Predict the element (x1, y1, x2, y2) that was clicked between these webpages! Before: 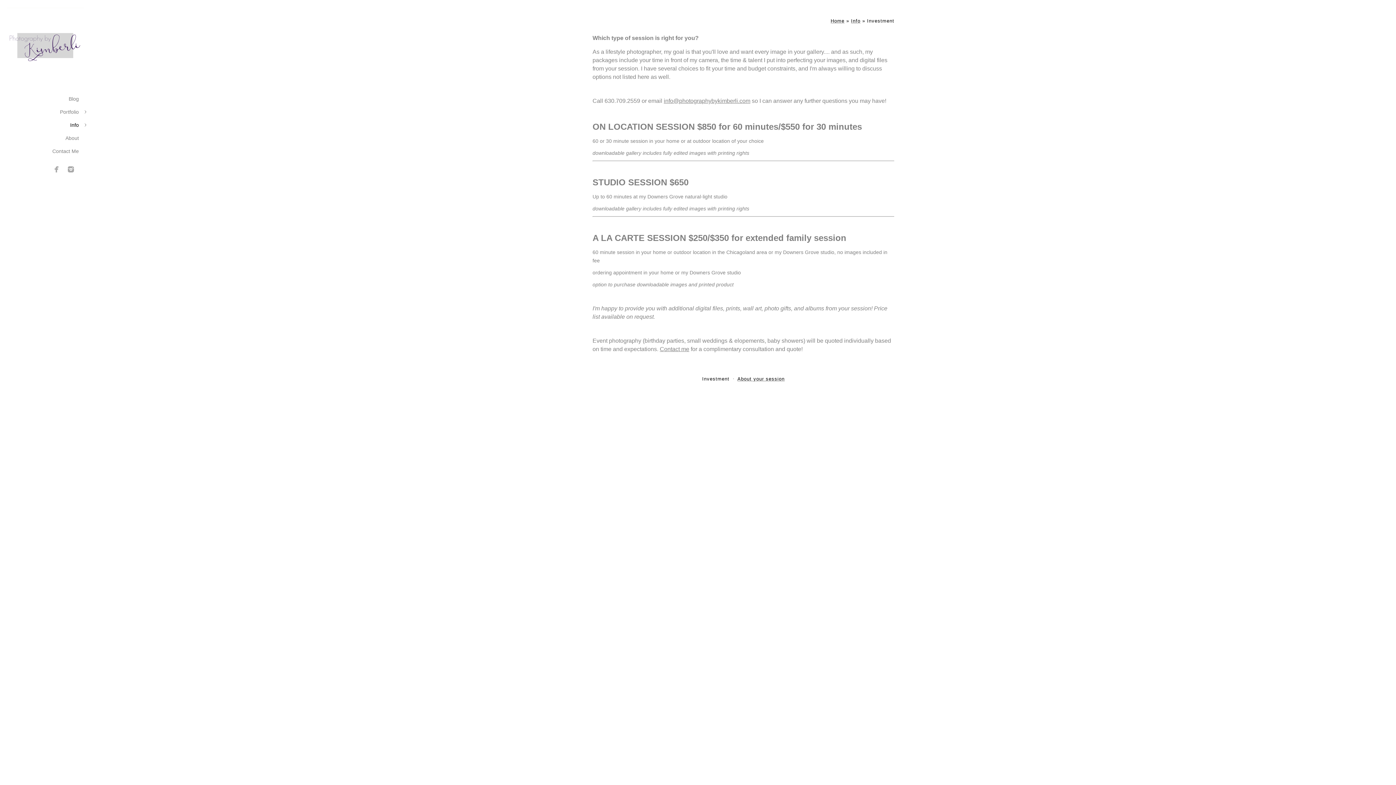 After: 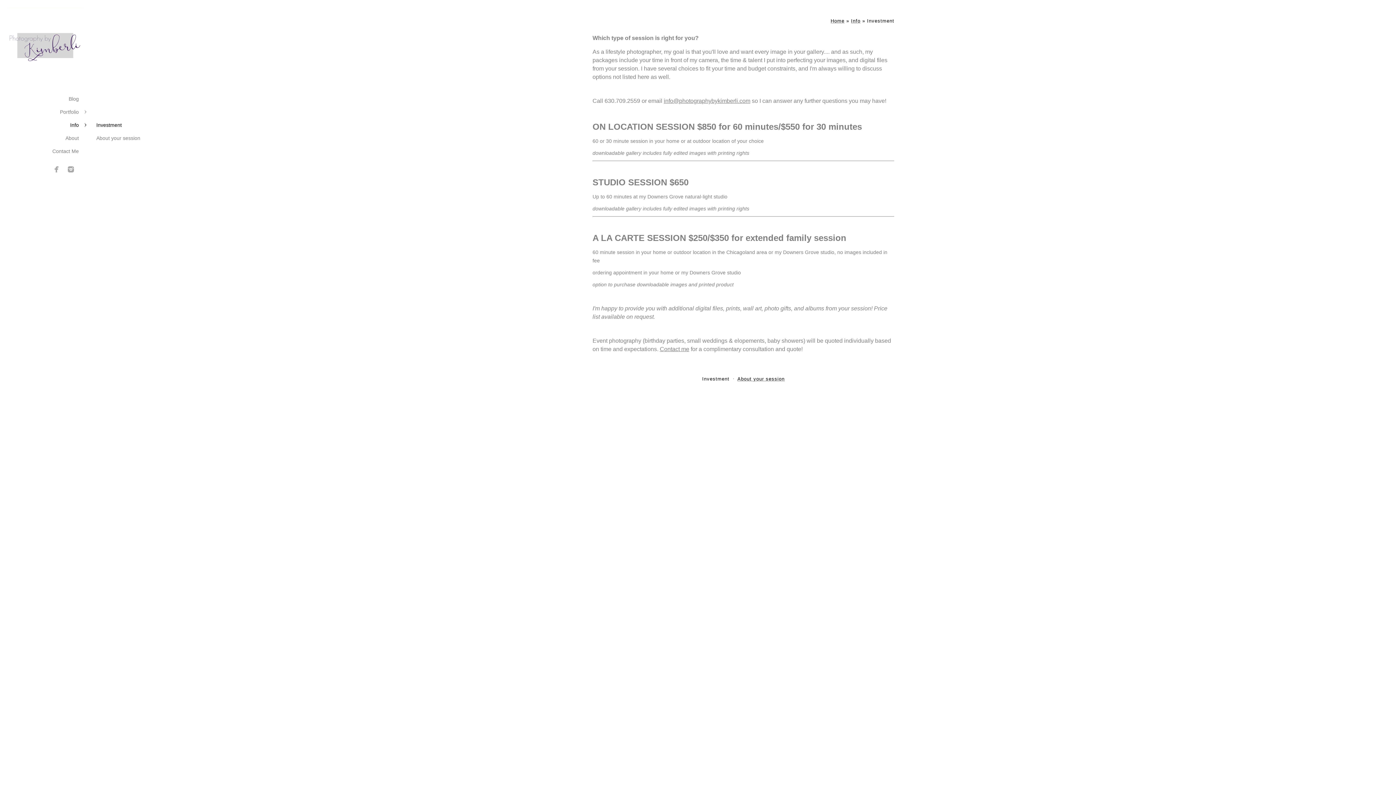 Action: label: Info bbox: (70, 122, 78, 128)